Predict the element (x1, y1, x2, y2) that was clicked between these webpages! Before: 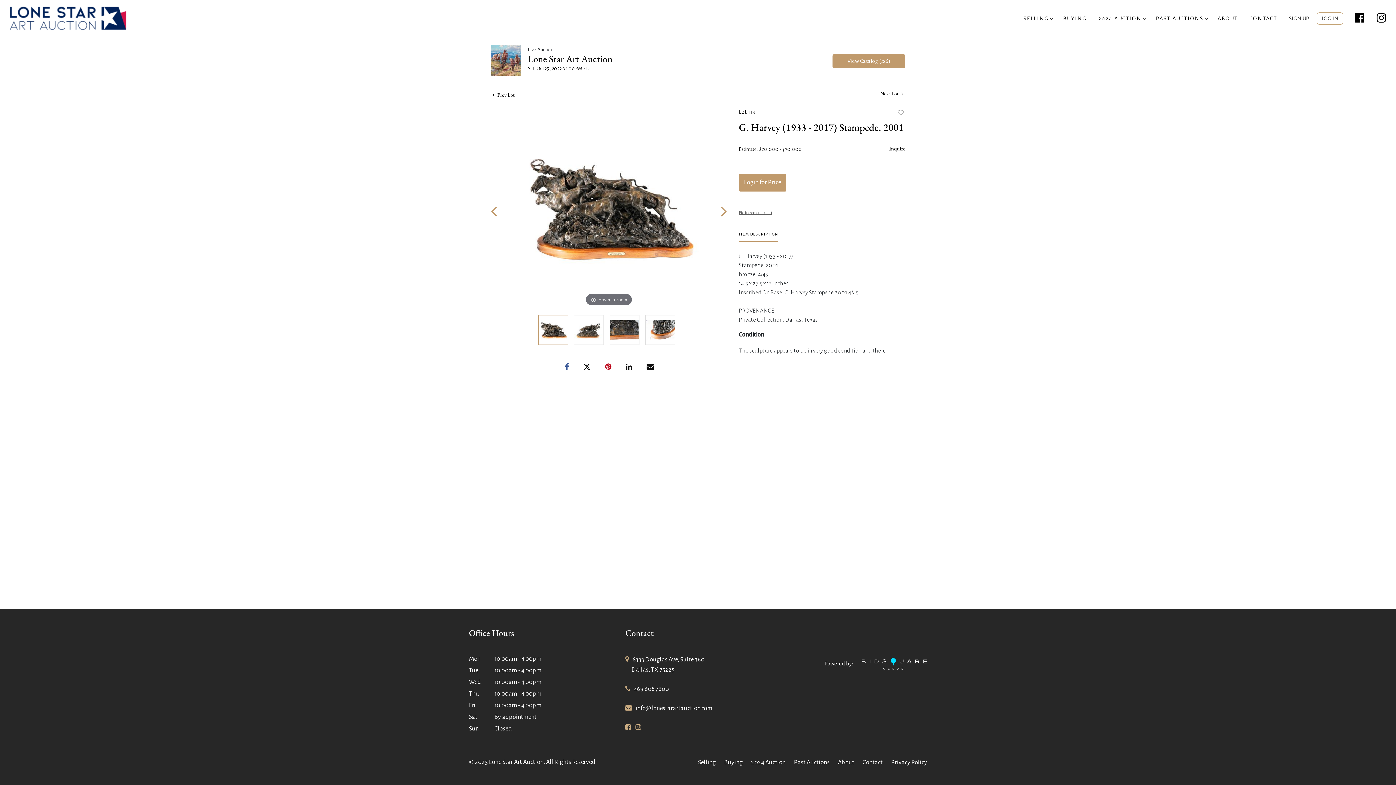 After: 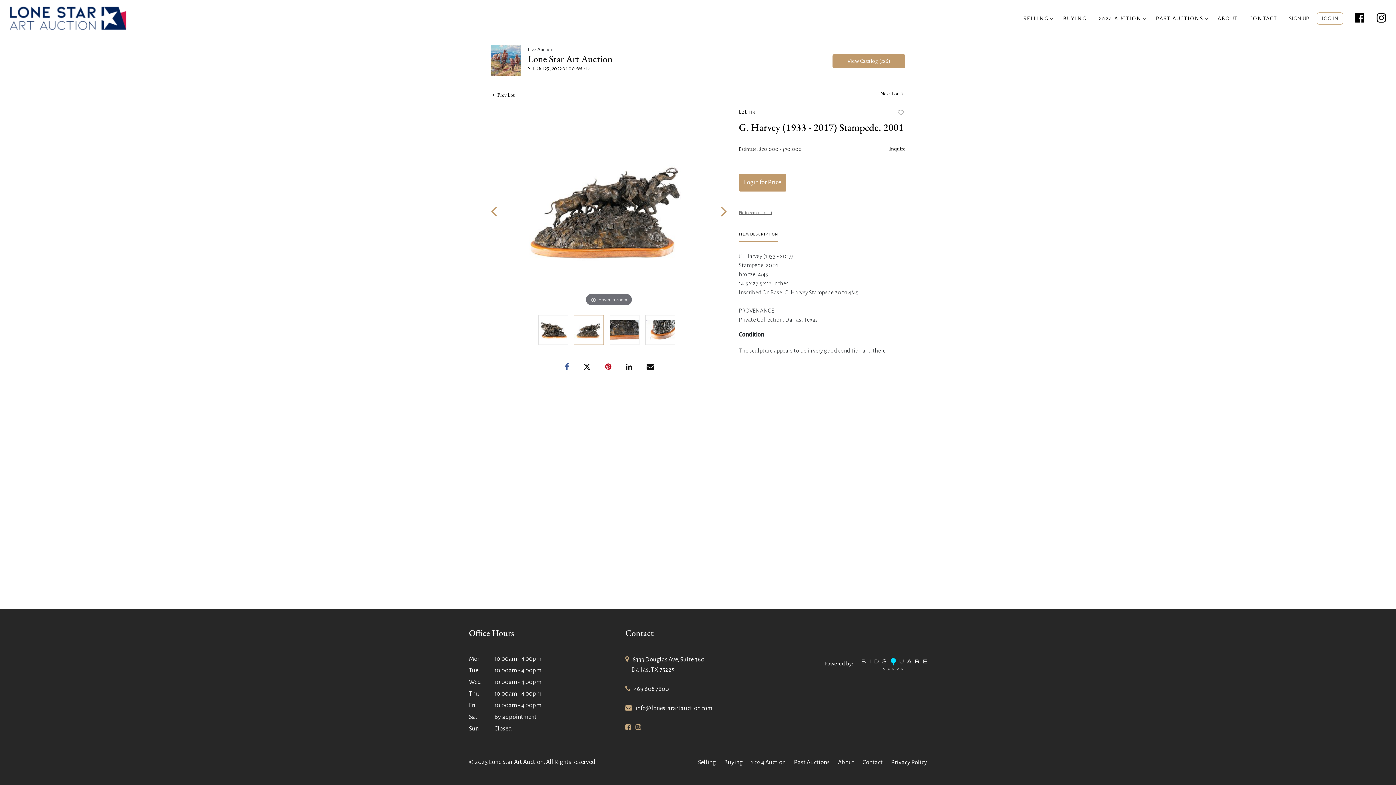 Action: bbox: (721, 202, 727, 220)